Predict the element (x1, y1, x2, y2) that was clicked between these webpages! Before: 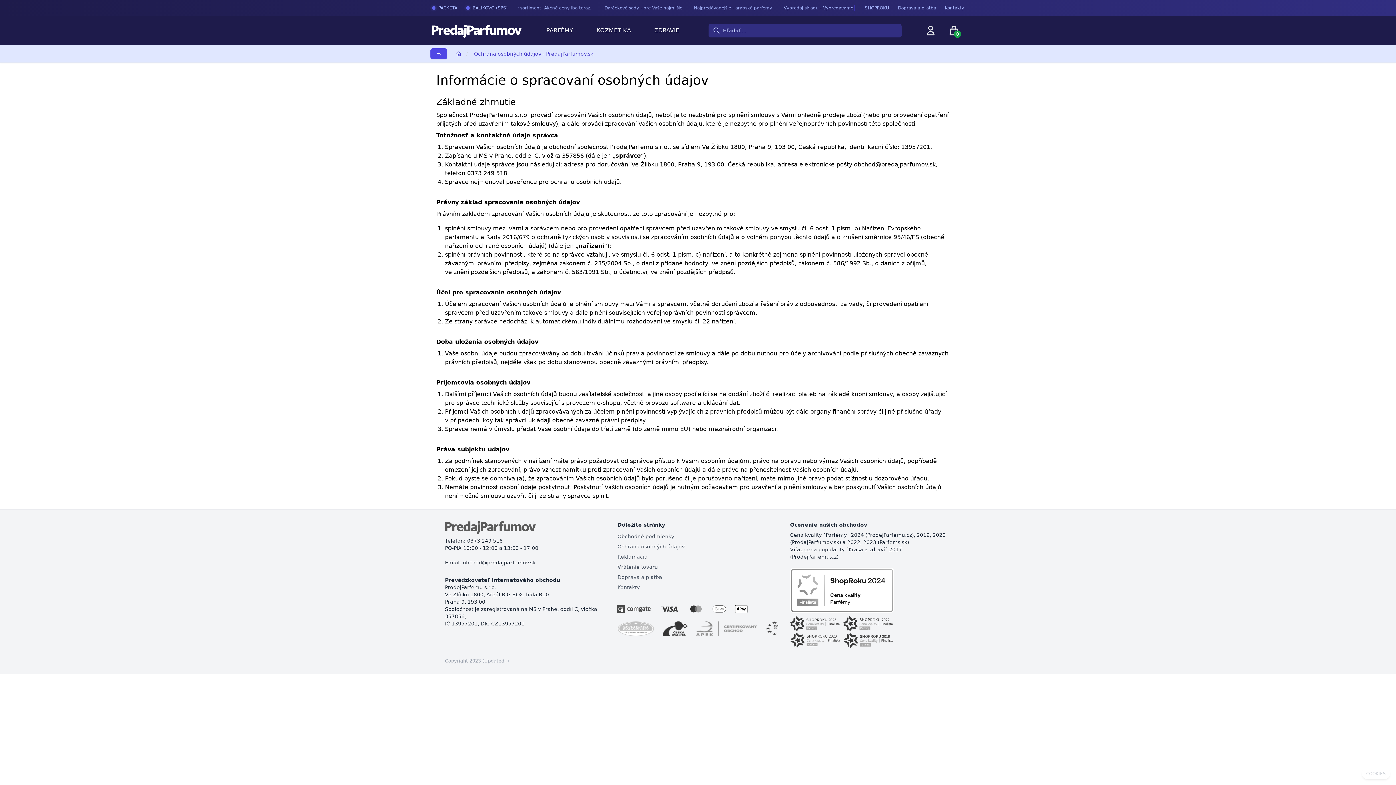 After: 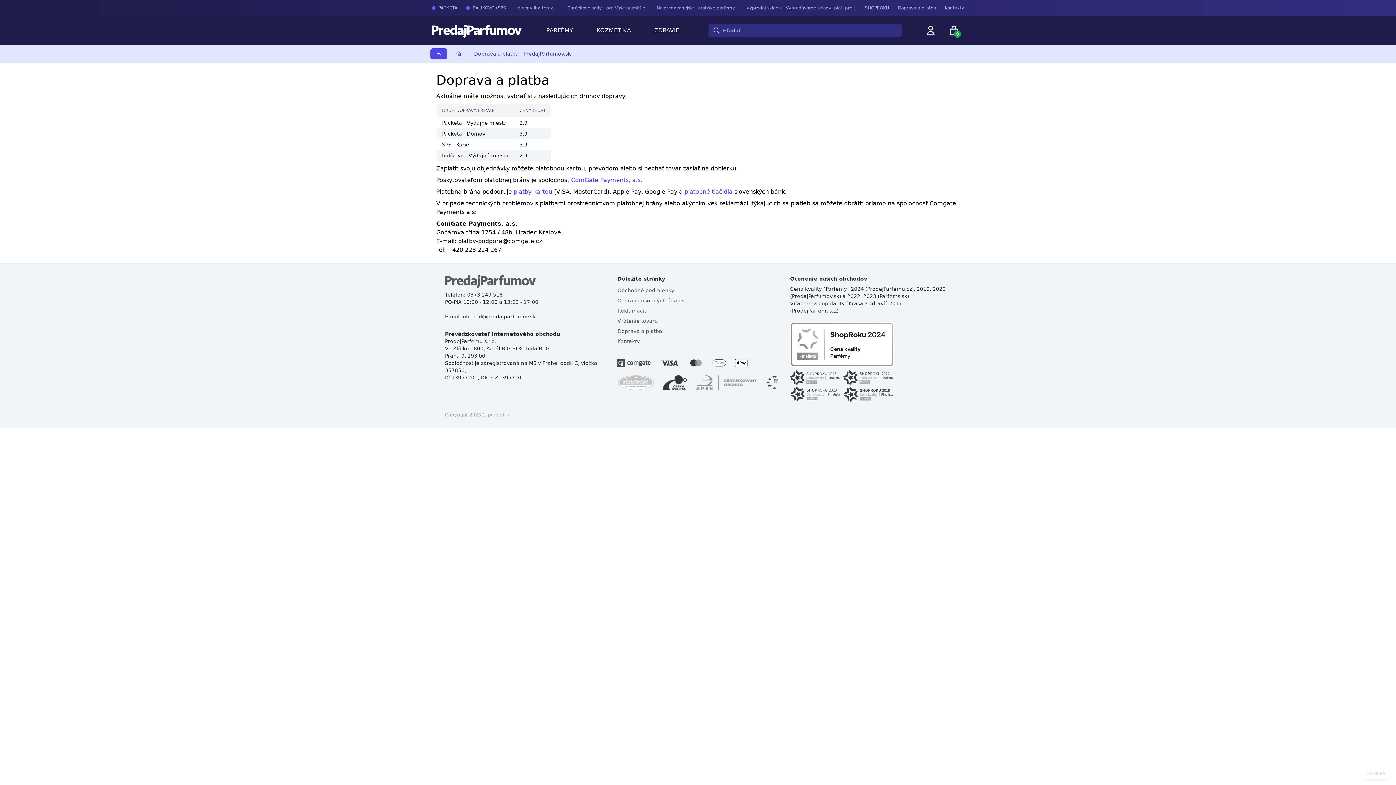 Action: bbox: (617, 574, 662, 580) label: Doprava a platba